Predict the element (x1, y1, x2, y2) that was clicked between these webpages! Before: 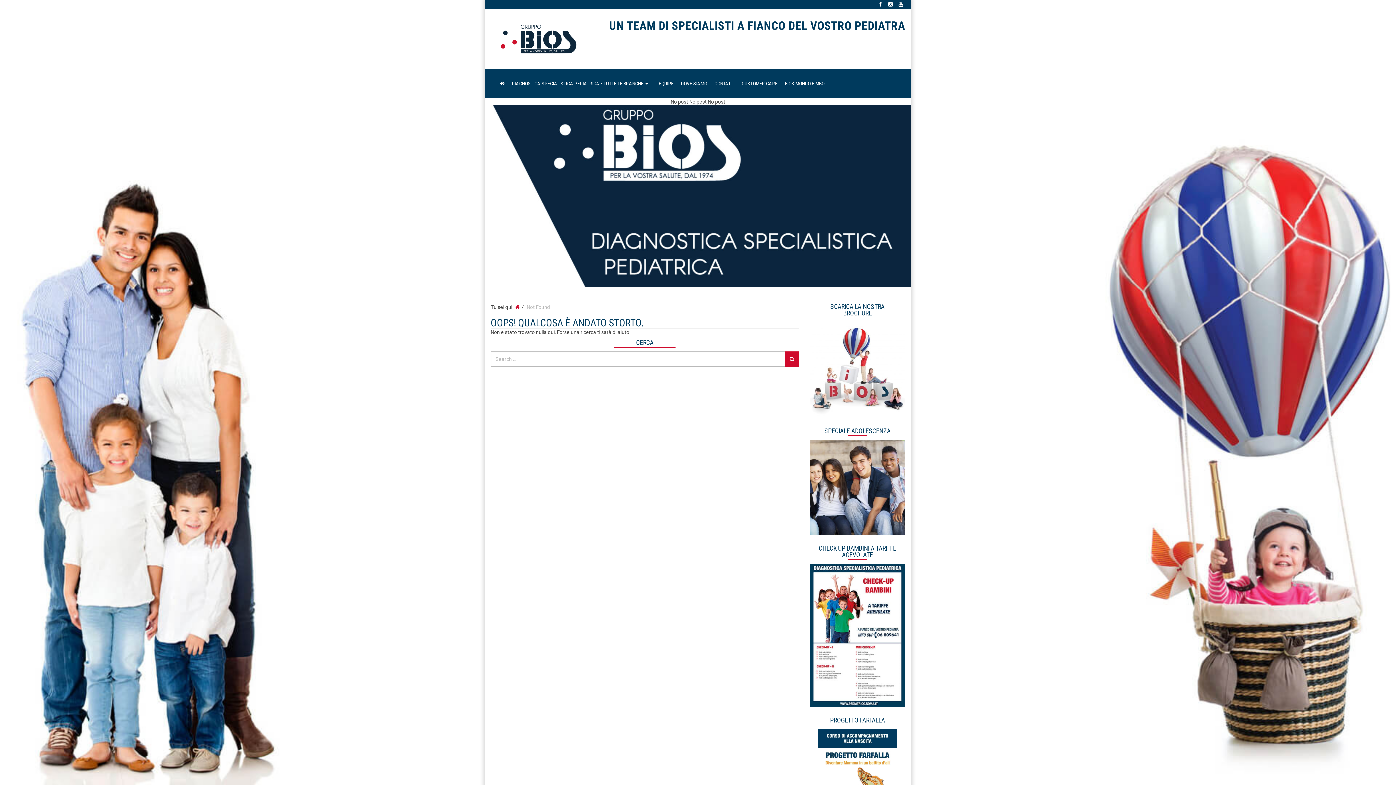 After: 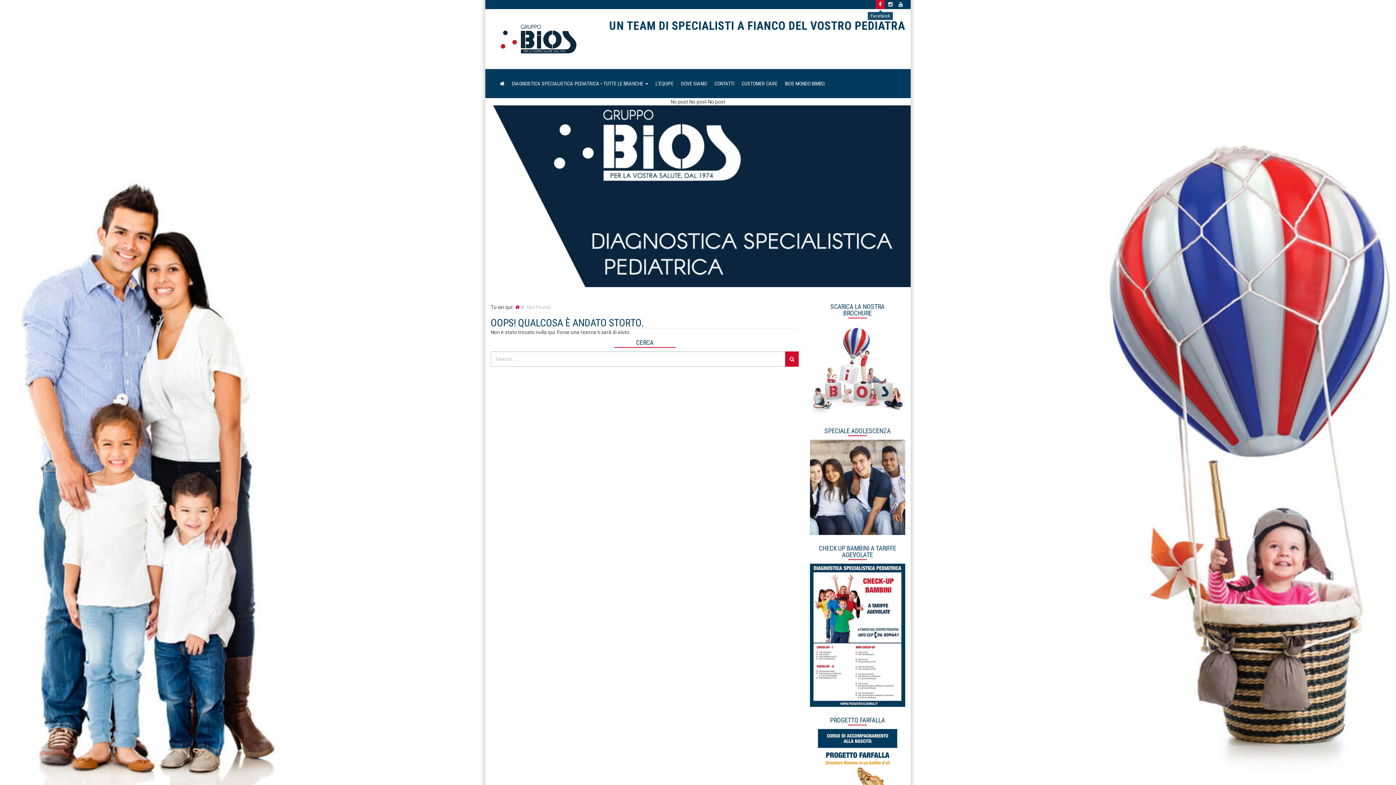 Action: bbox: (876, 0, 885, 9)